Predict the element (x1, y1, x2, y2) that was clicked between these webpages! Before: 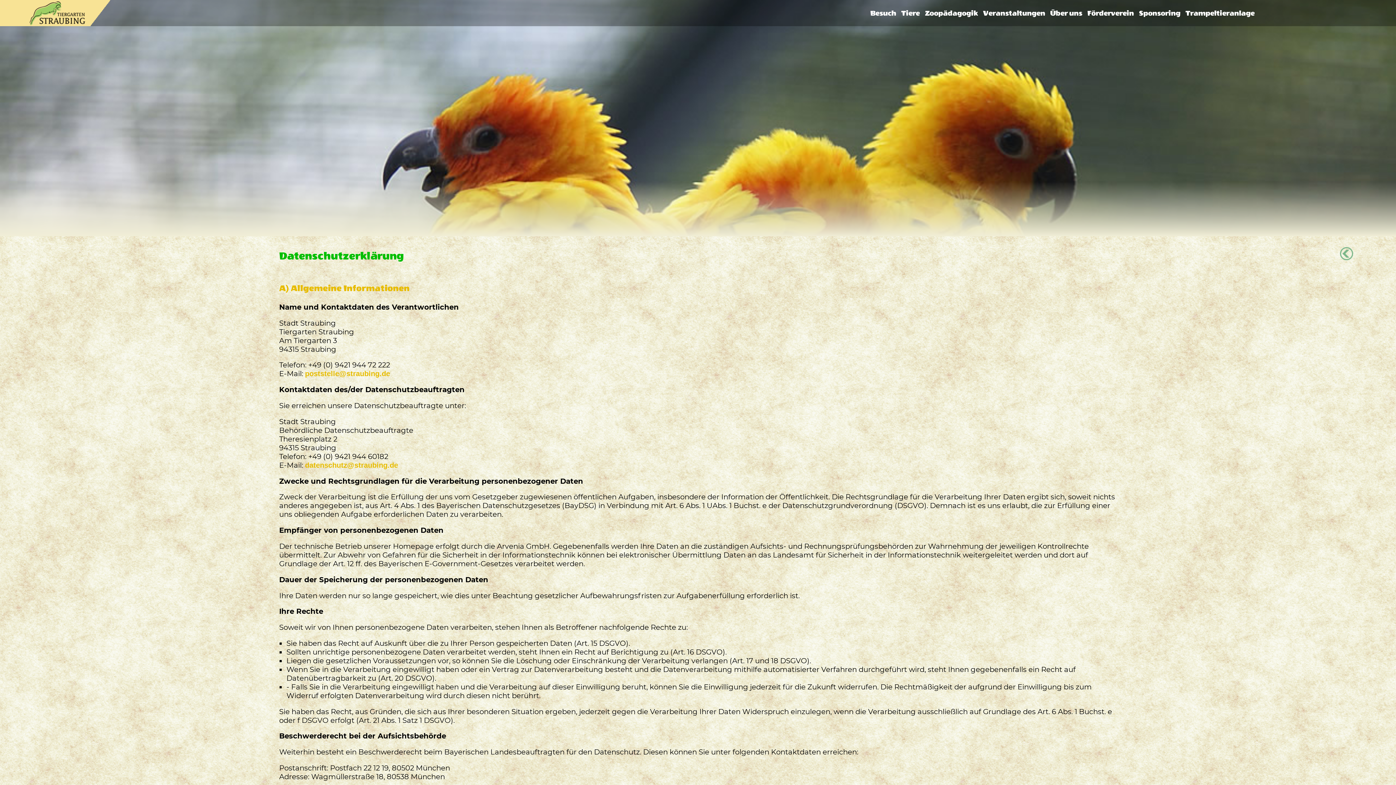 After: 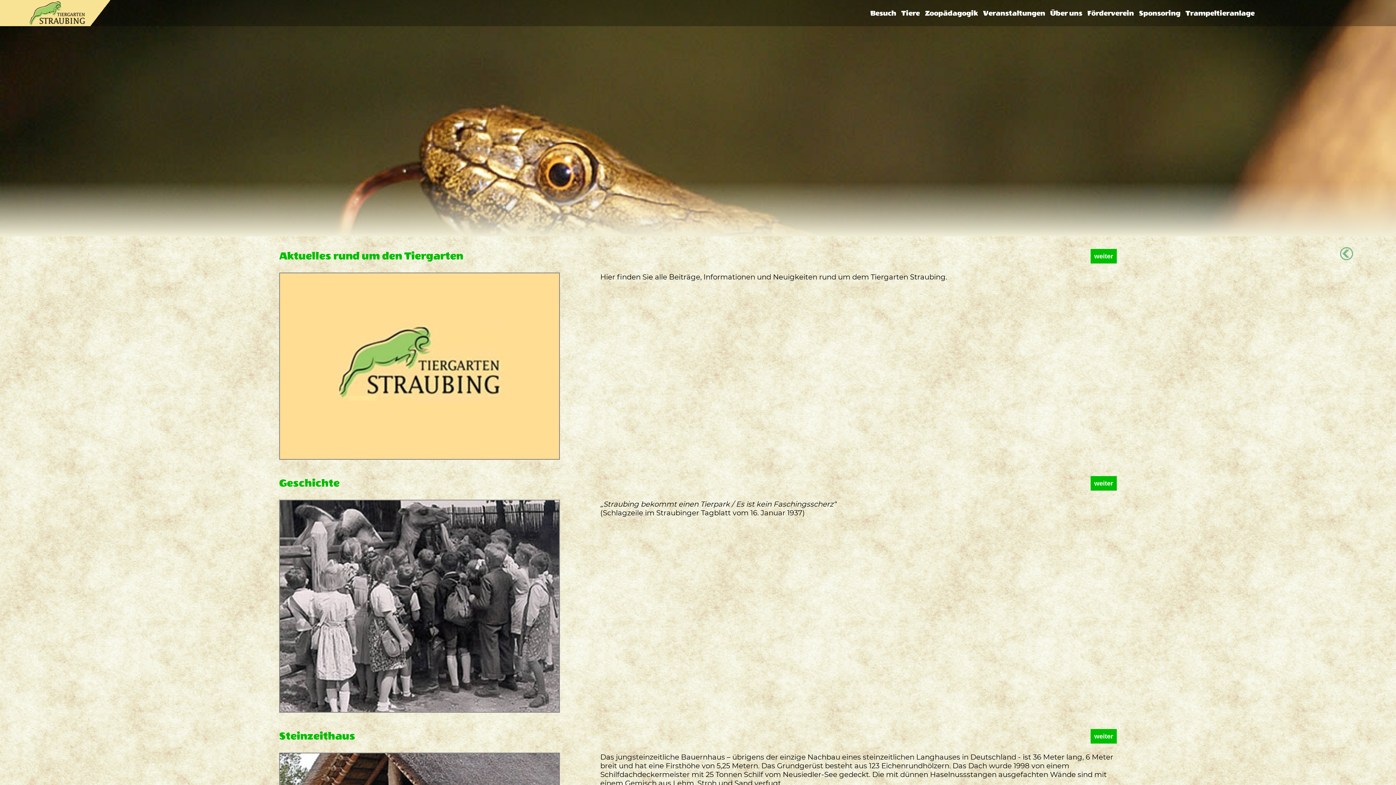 Action: label: Über uns bbox: (1048, 5, 1084, 21)